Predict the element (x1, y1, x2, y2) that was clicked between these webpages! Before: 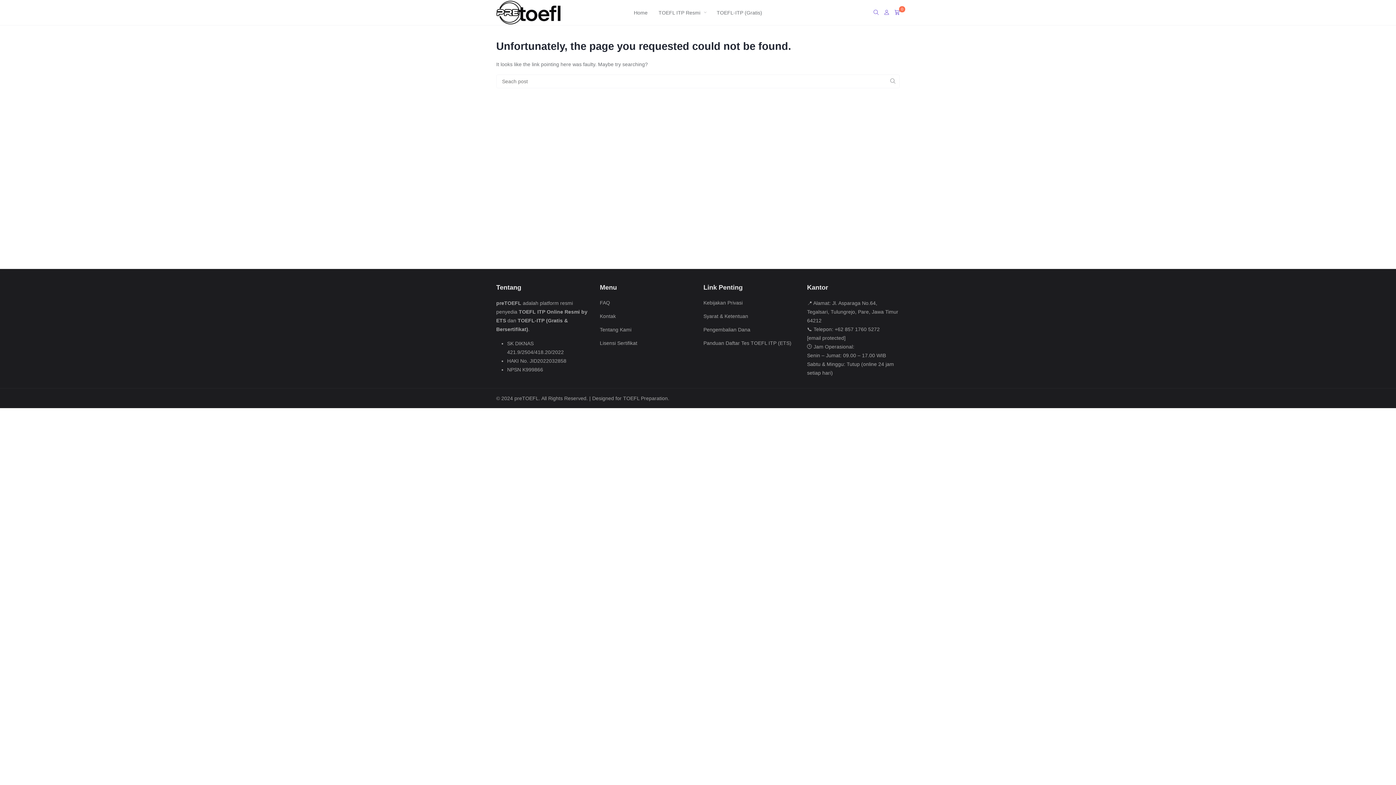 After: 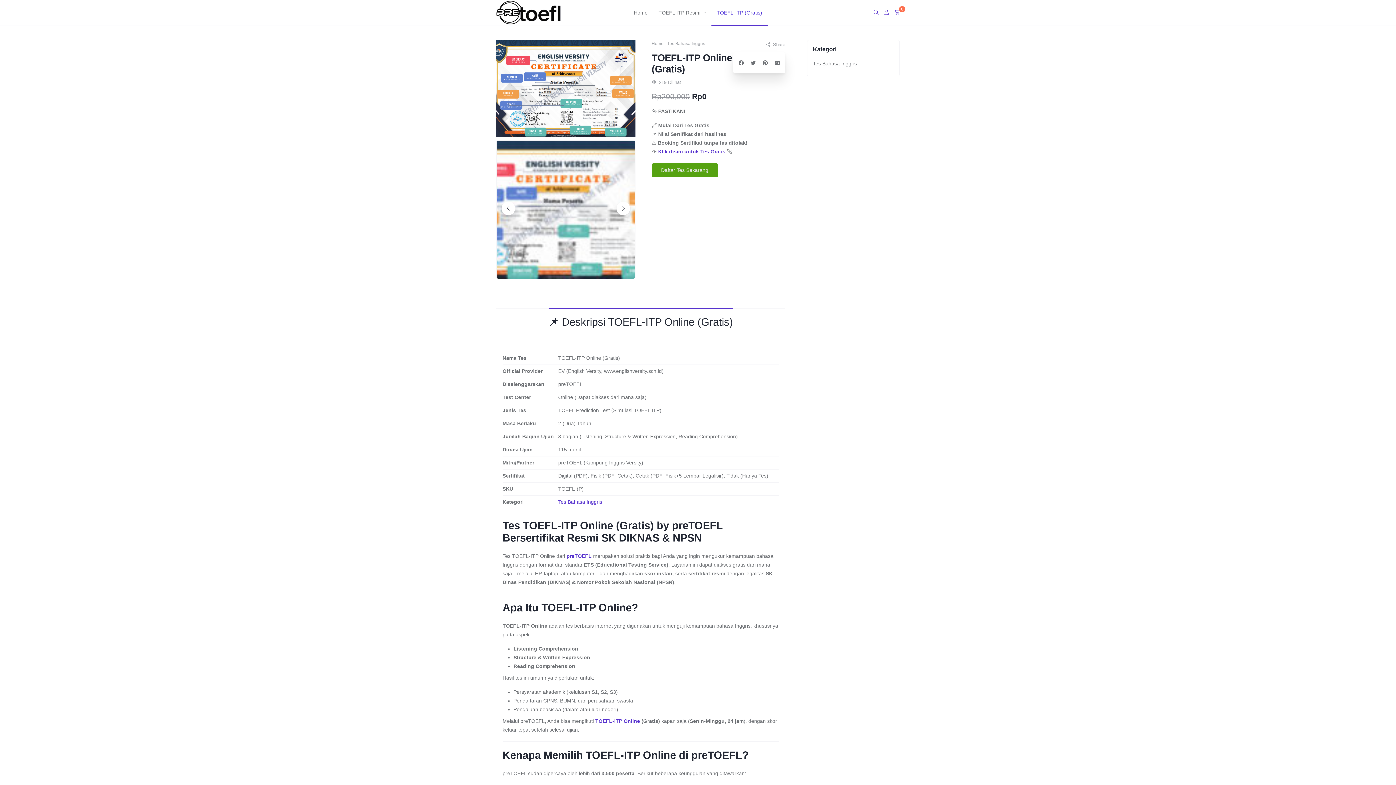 Action: label: TOEFL-ITP (Gratis) bbox: (711, 0, 767, 25)